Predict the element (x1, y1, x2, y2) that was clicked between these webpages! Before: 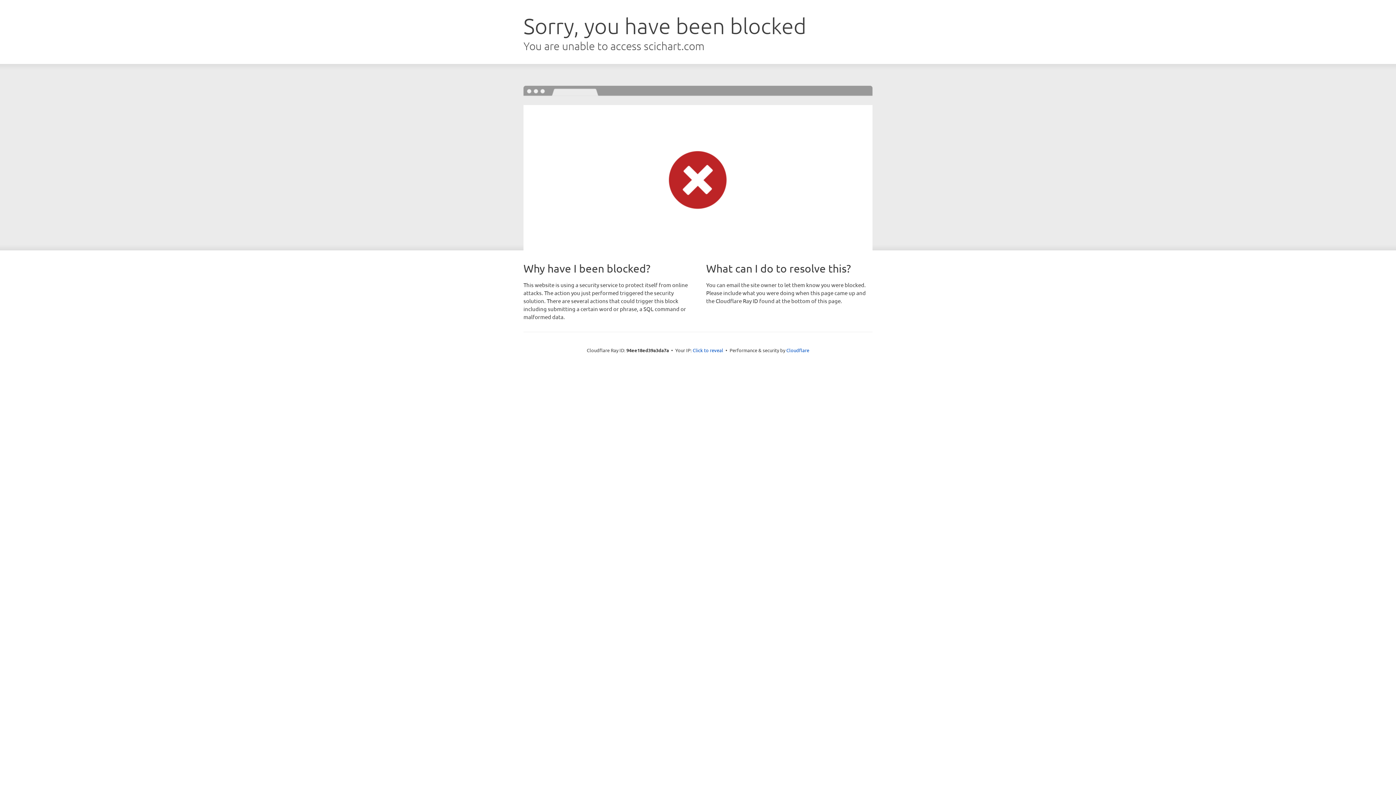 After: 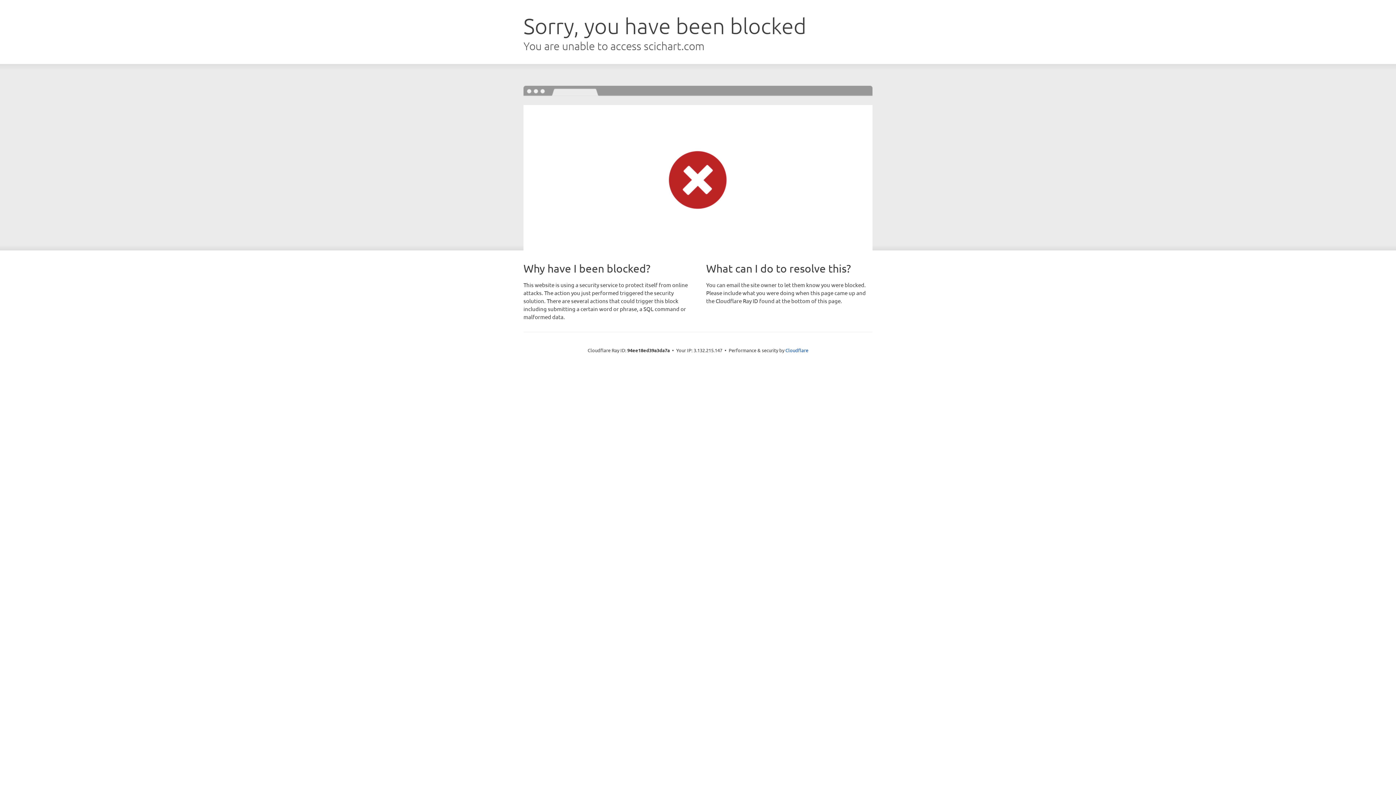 Action: bbox: (692, 346, 723, 353) label: Click to reveal